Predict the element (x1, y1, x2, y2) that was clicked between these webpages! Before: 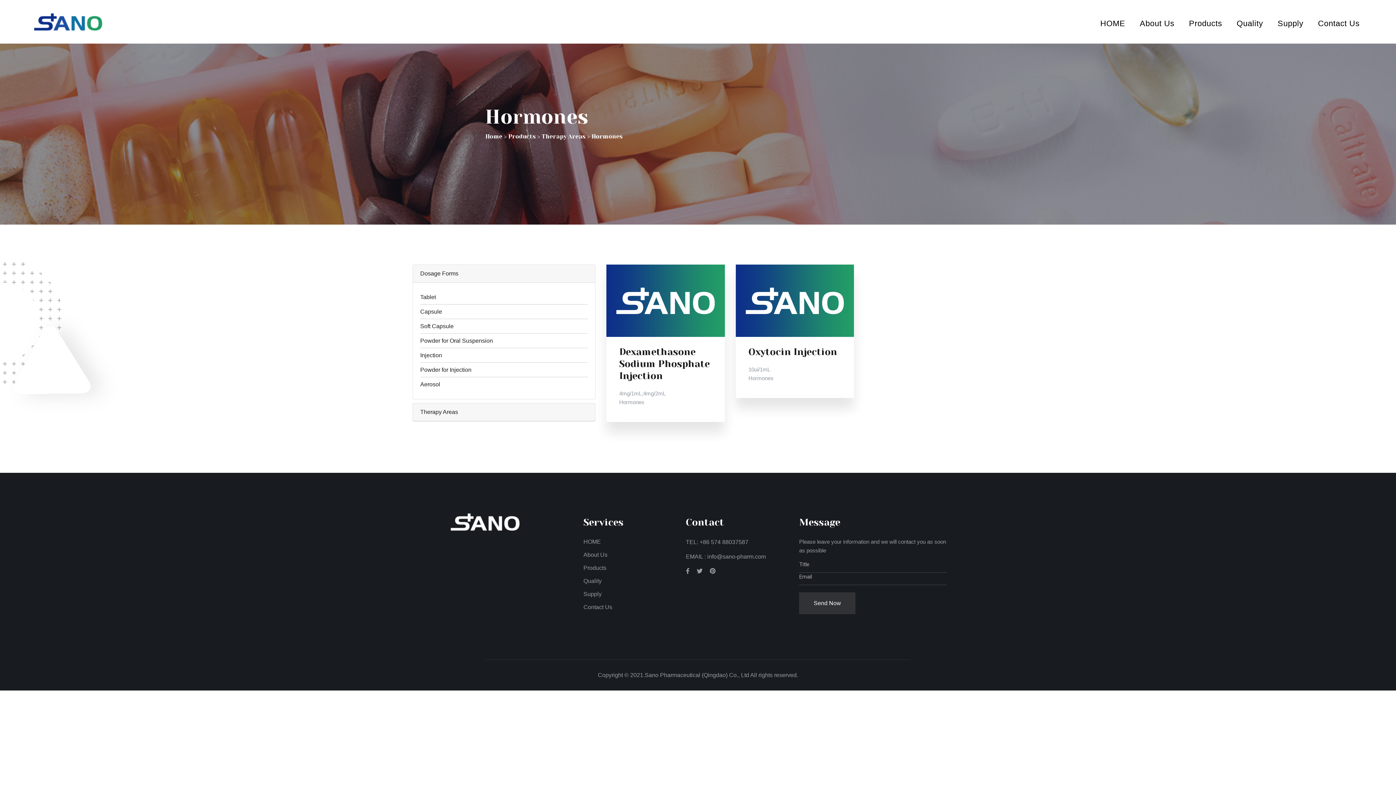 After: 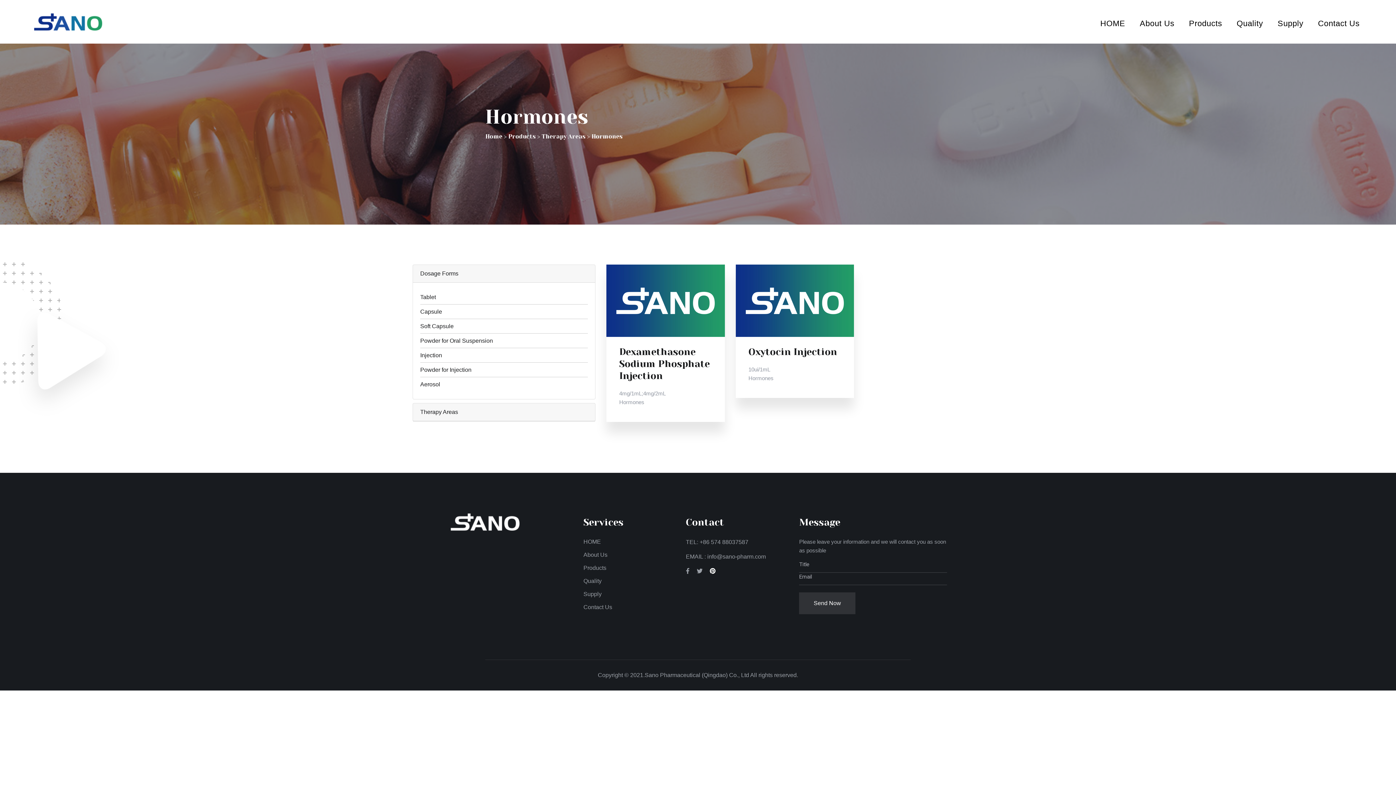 Action: bbox: (710, 566, 715, 575)